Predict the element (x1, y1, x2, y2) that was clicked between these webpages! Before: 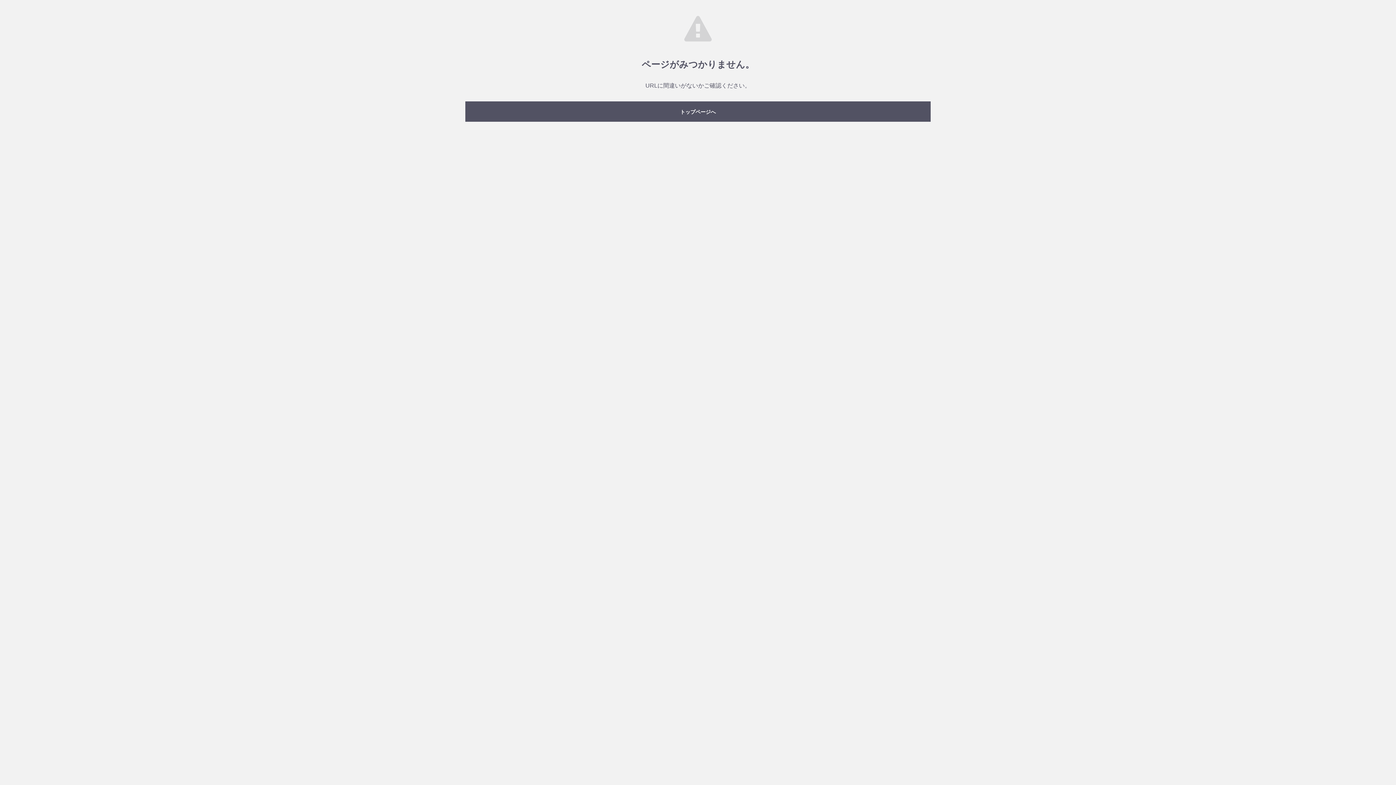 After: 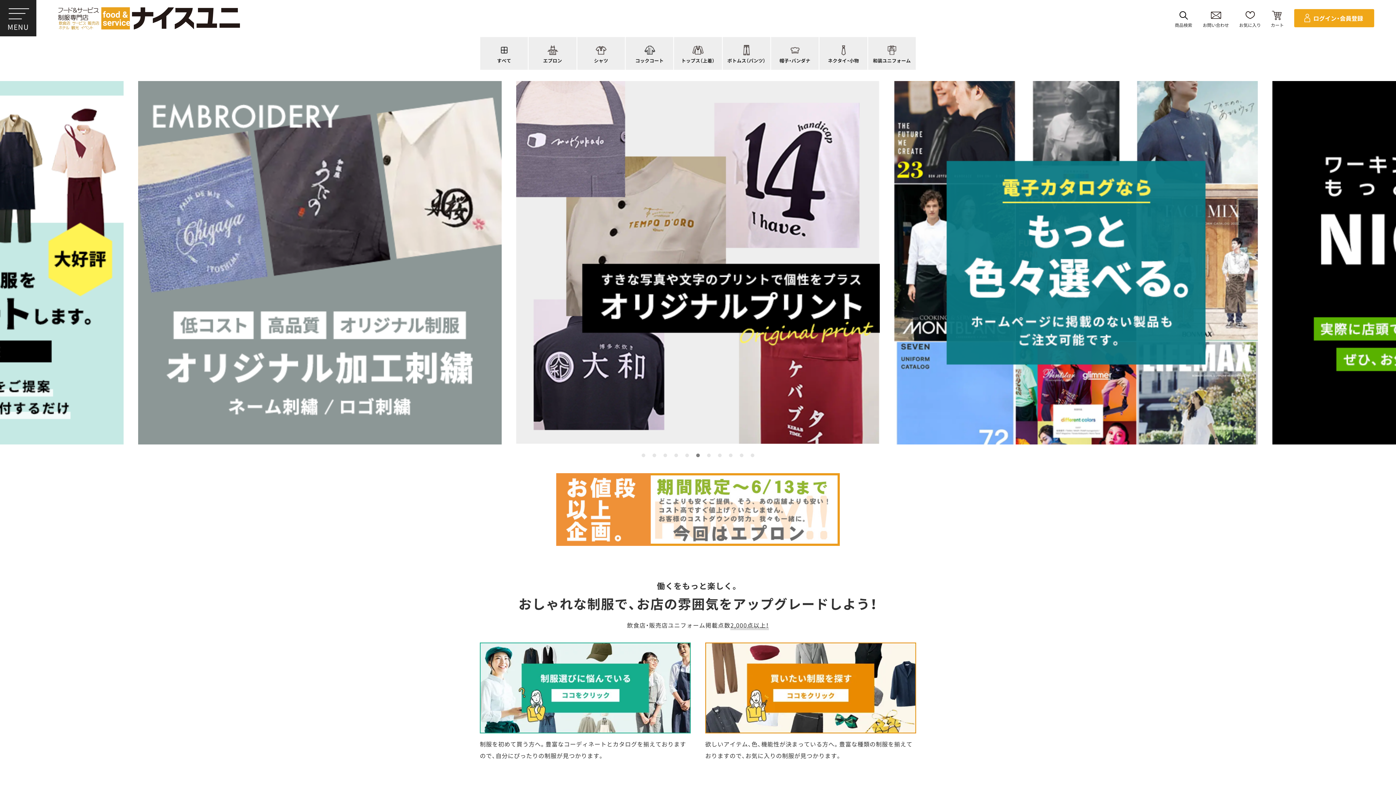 Action: label: トップページへ bbox: (465, 101, 930, 121)